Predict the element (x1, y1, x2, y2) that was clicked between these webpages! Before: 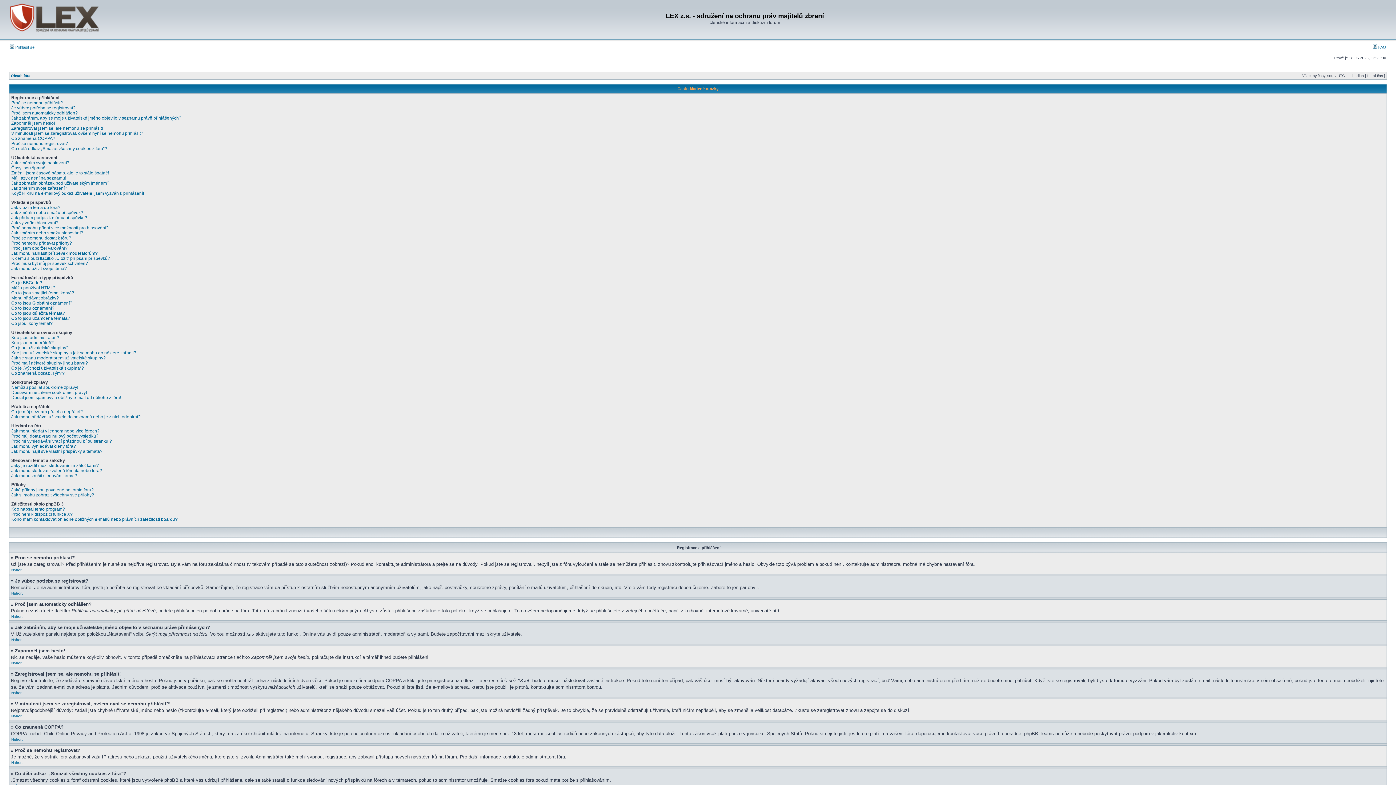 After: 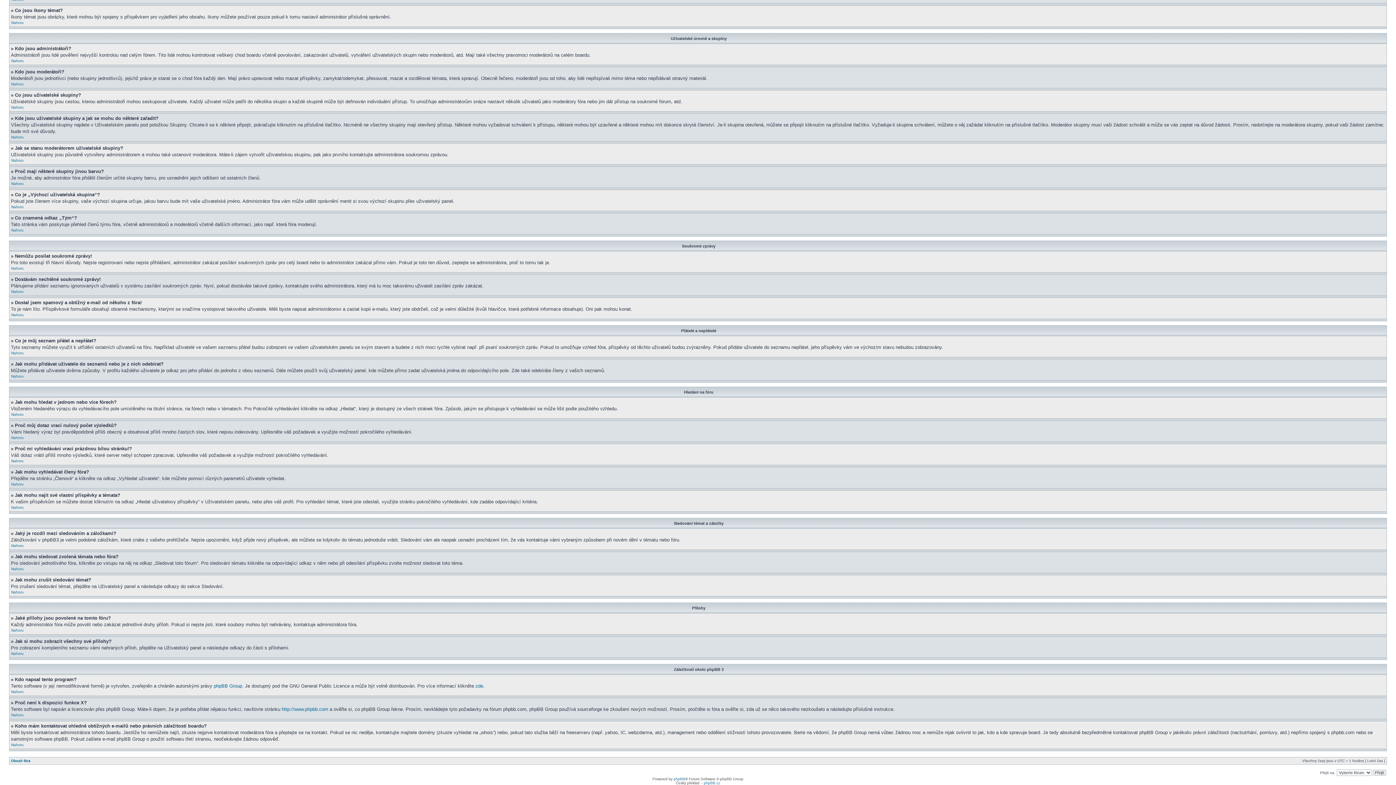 Action: bbox: (11, 395, 121, 400) label: Dostal jsem spamový a obtížný e-mail od někoho z fóra!